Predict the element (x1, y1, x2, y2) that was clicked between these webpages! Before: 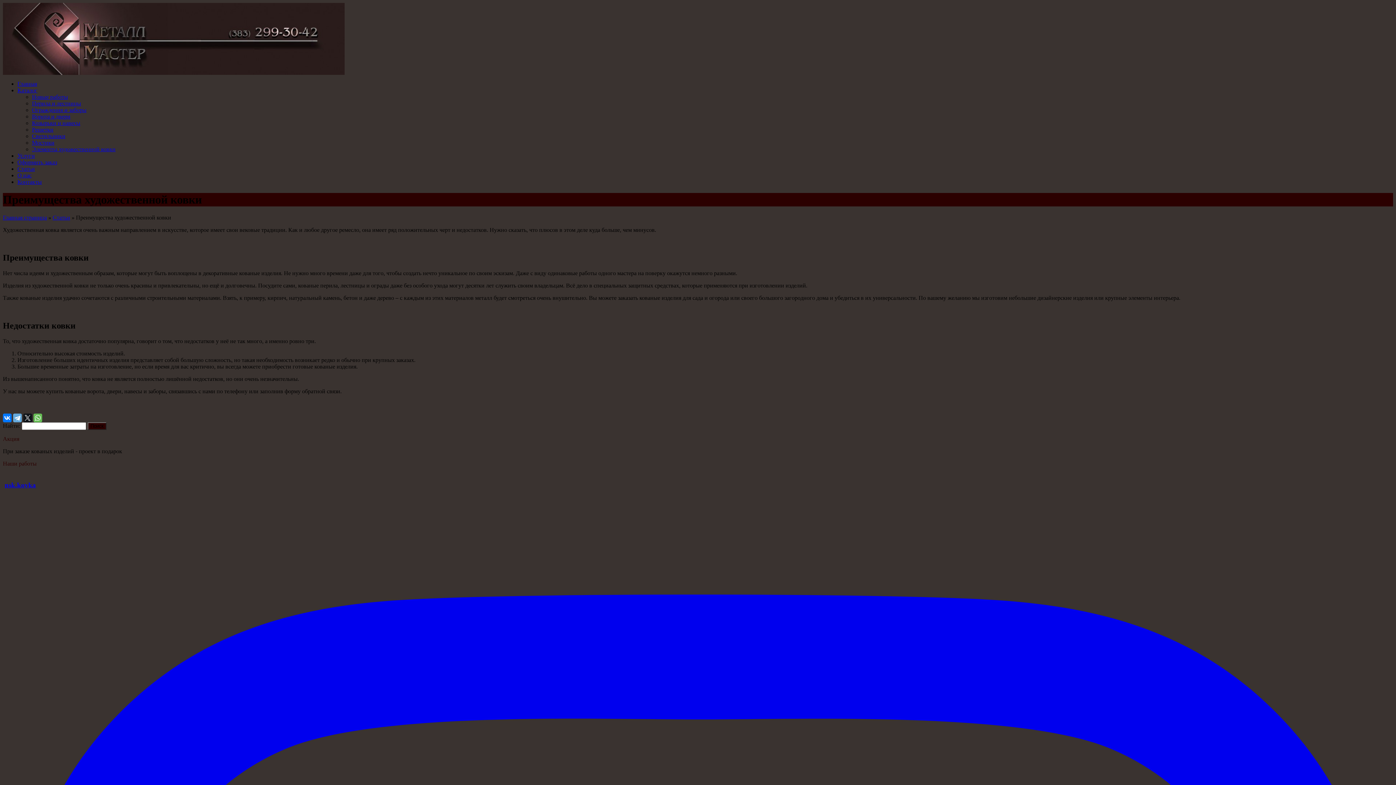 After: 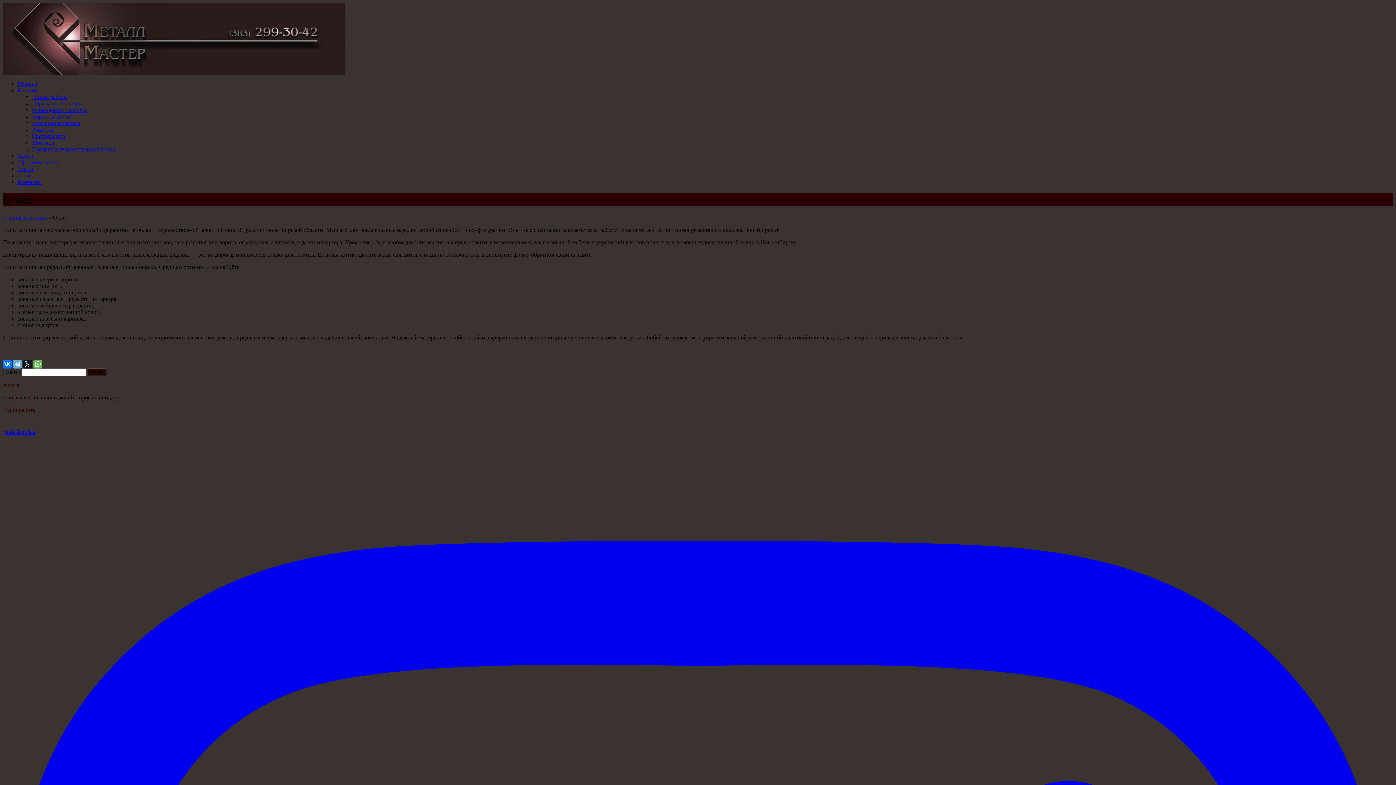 Action: label: О нас bbox: (17, 172, 31, 178)